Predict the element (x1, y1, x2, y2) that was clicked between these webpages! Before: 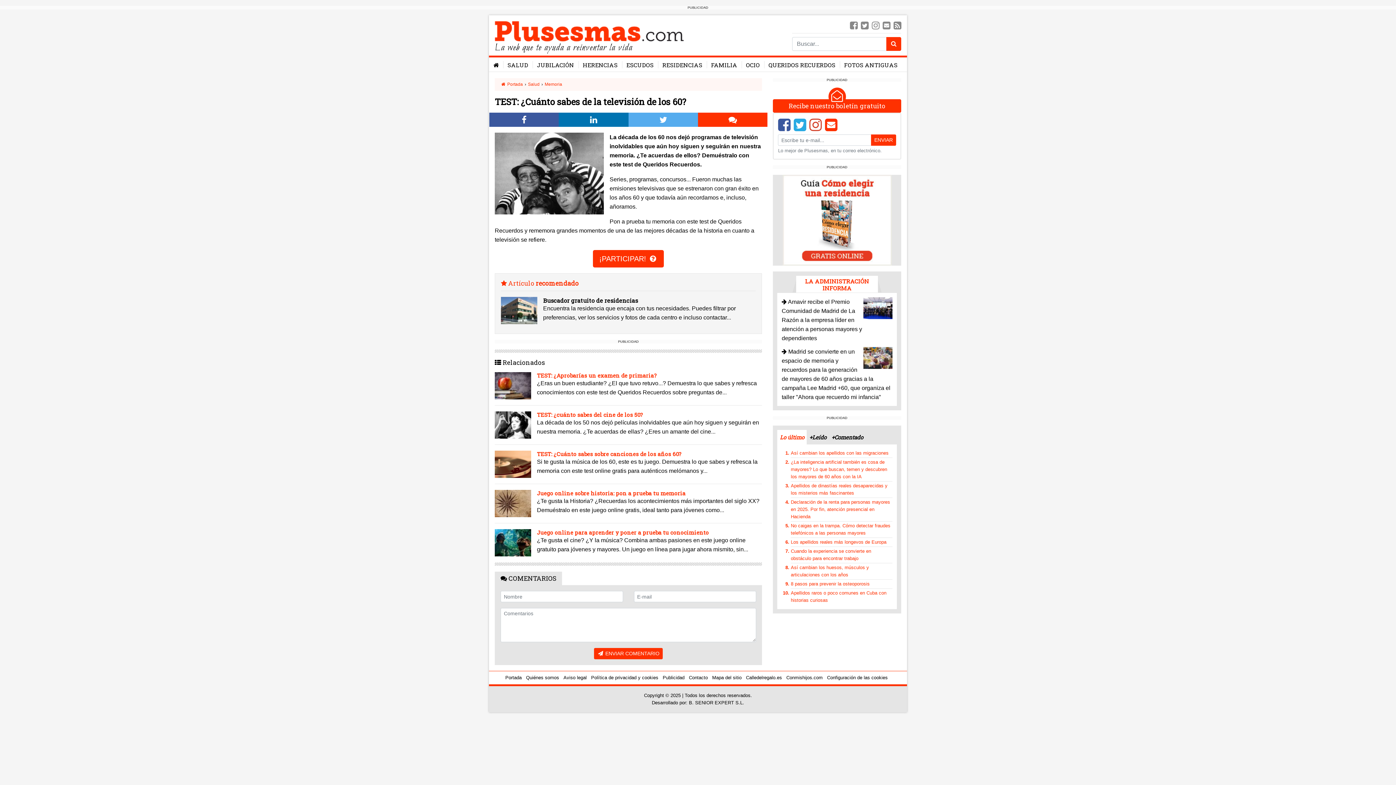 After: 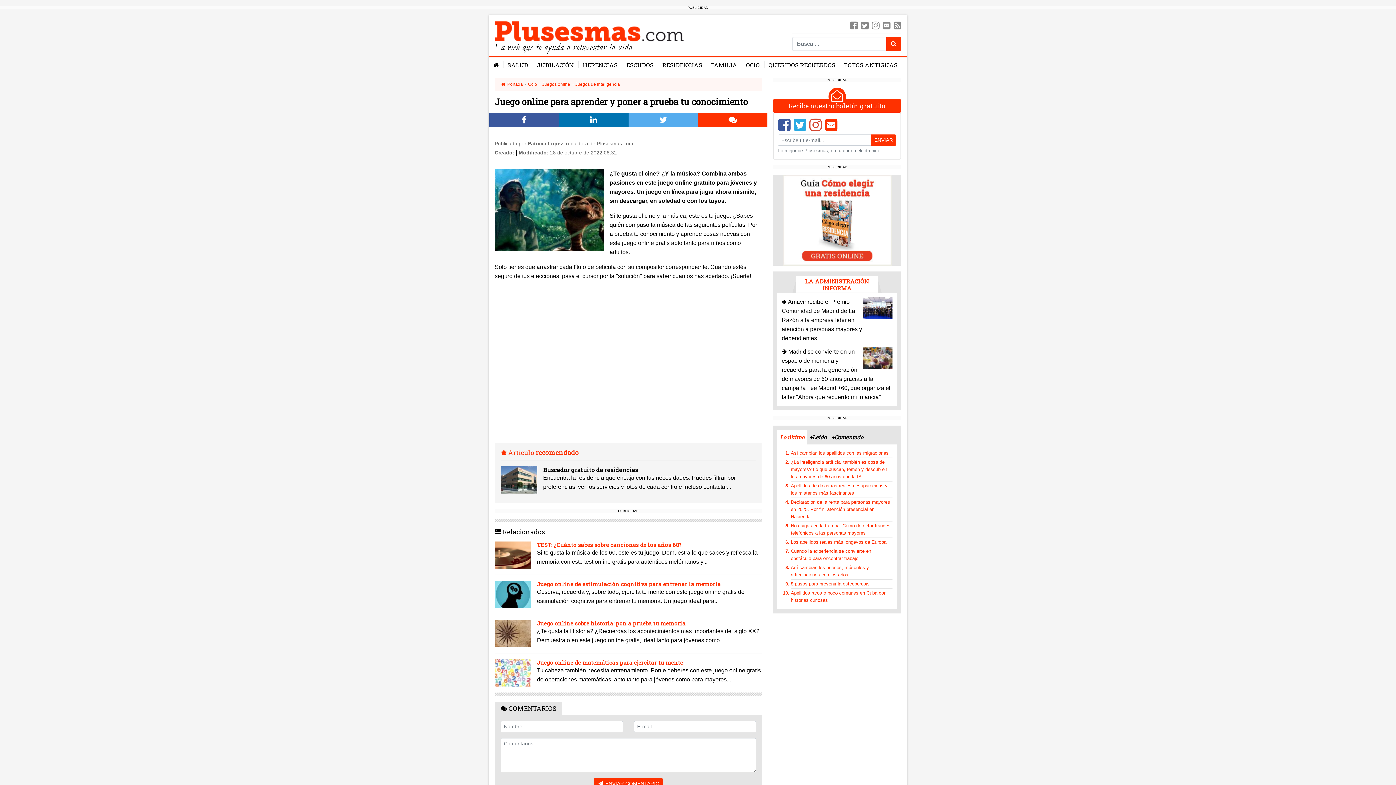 Action: bbox: (494, 529, 531, 556)